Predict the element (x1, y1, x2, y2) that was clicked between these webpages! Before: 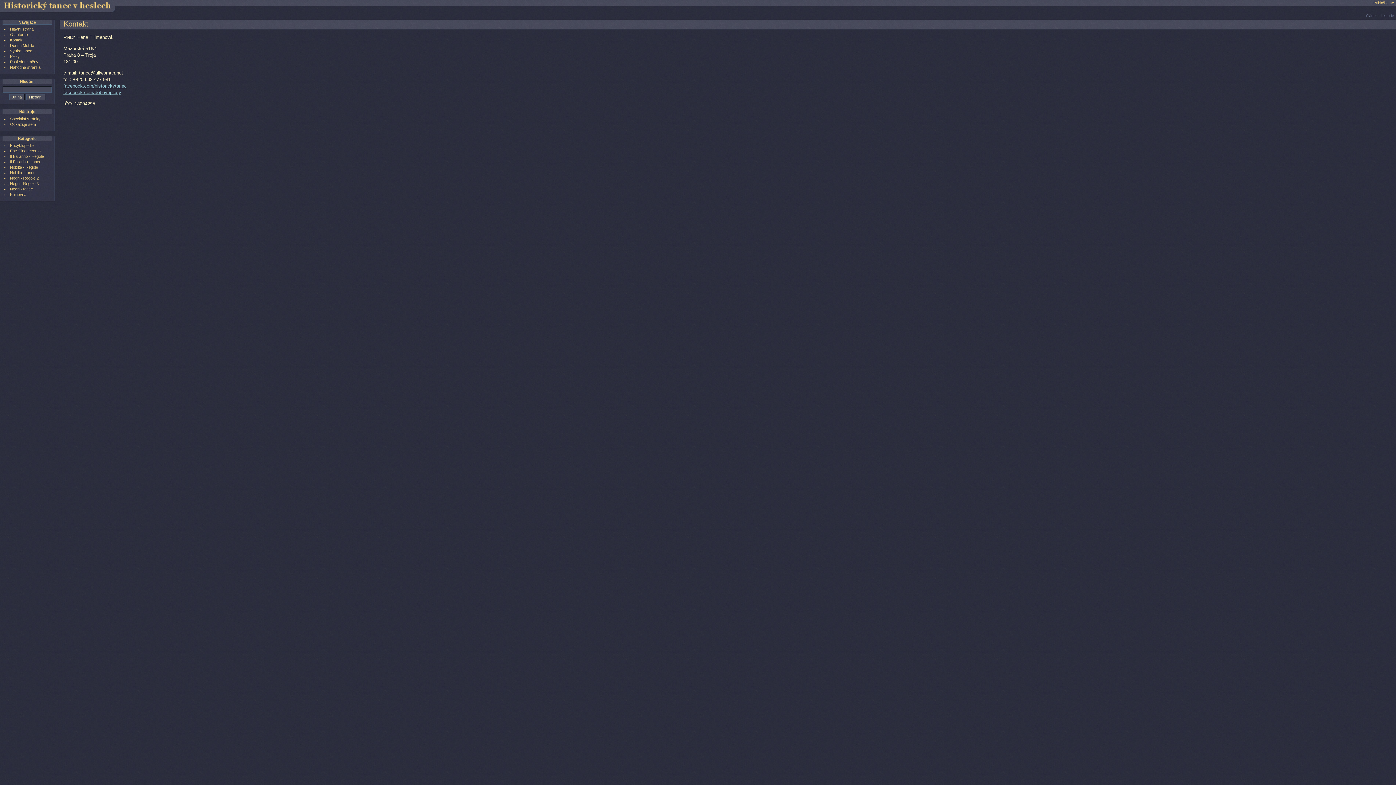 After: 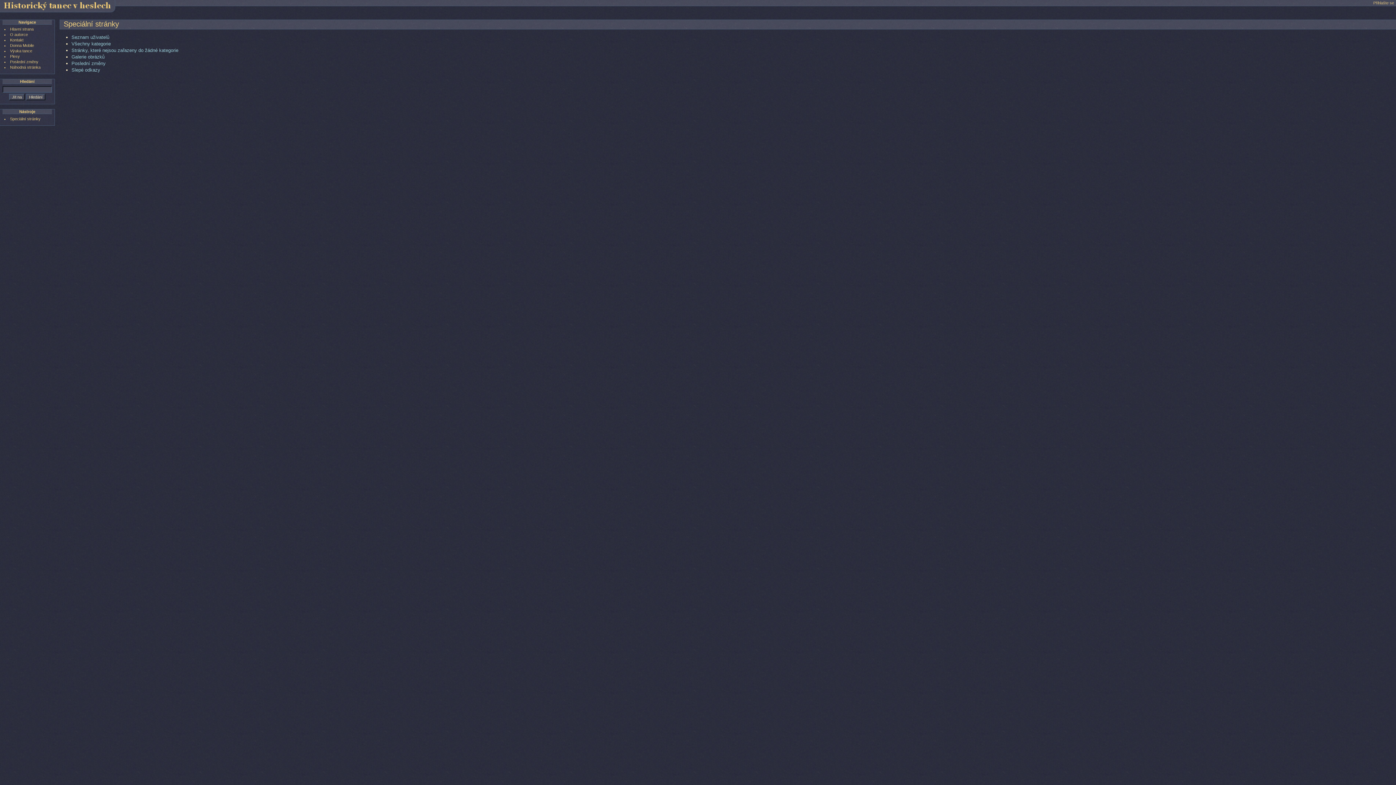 Action: label: Speciální stránky bbox: (10, 116, 40, 120)